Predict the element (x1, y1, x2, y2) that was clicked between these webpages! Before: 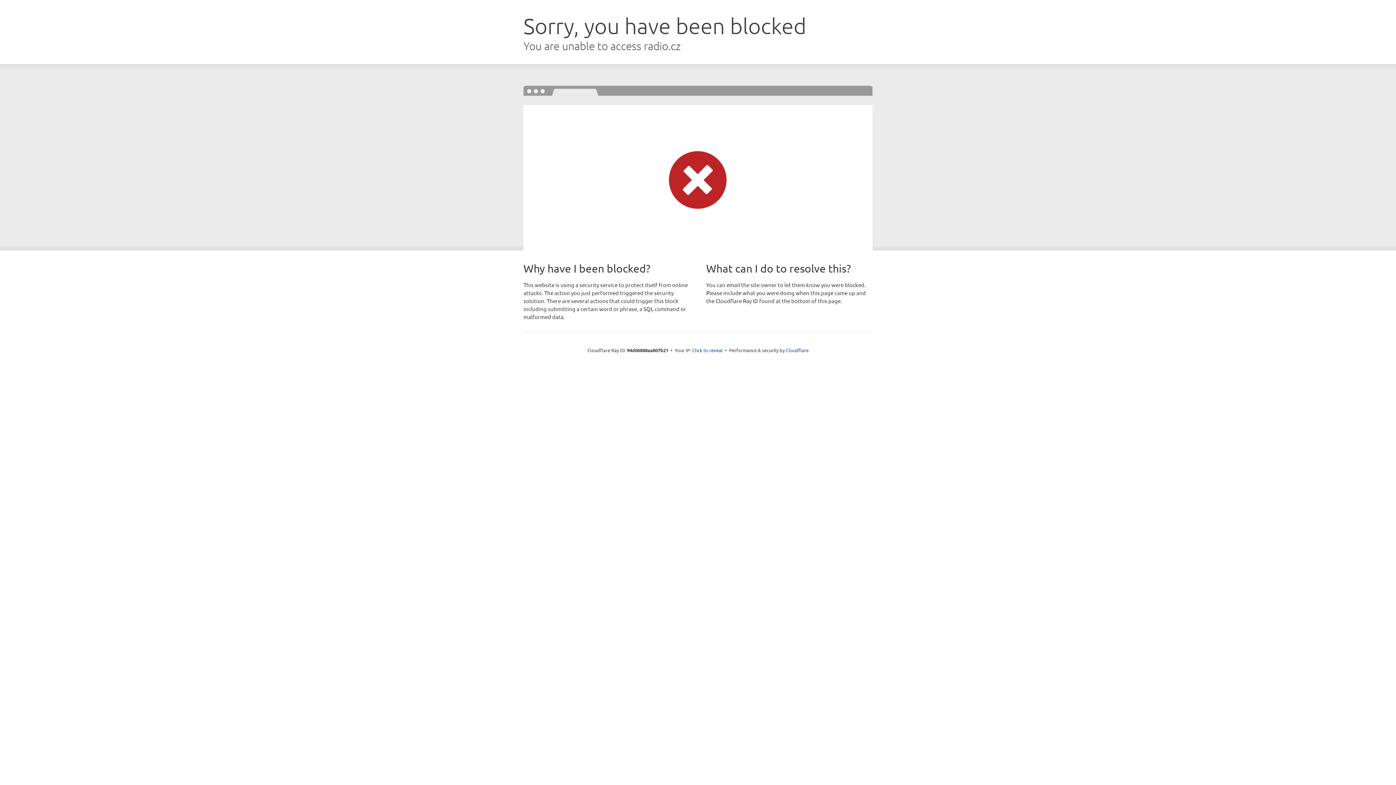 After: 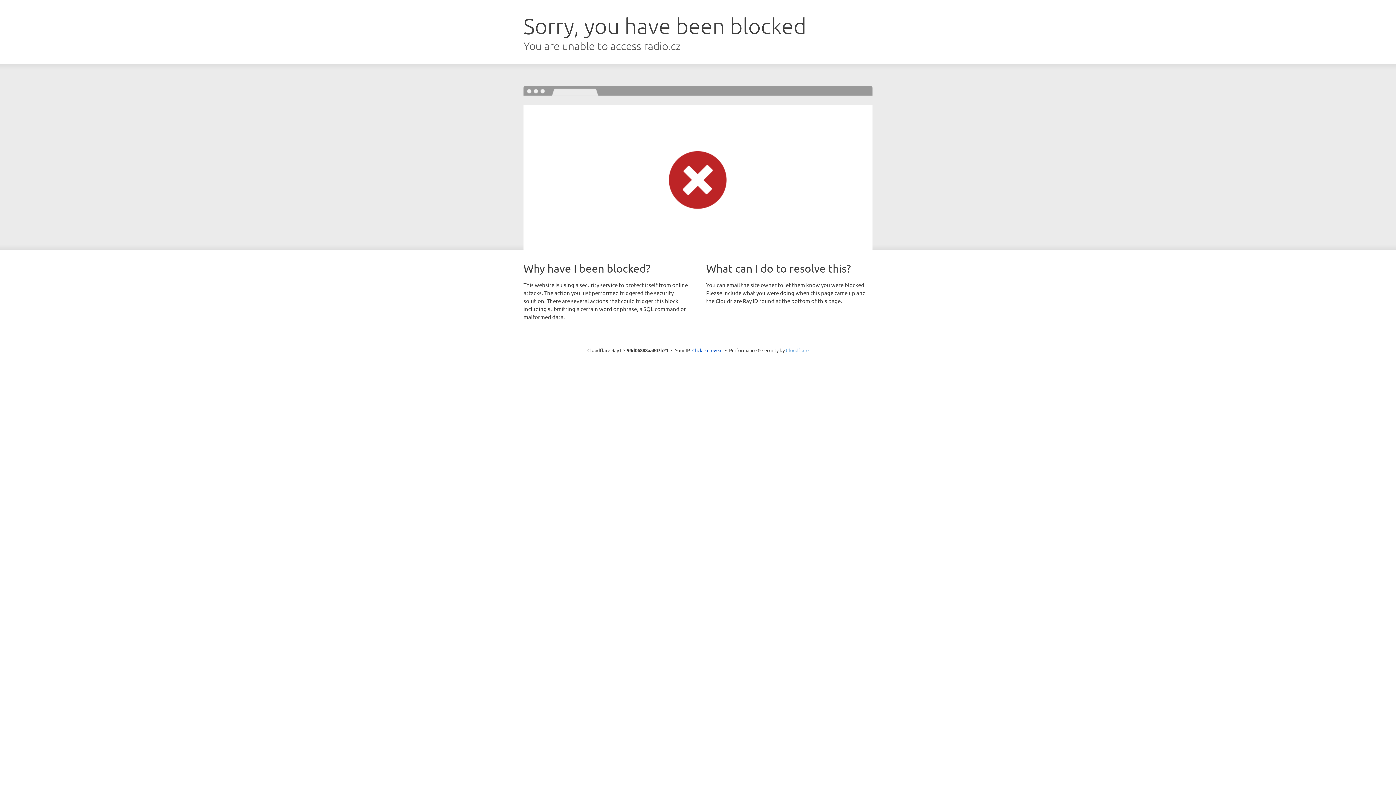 Action: label: Cloudflare bbox: (786, 347, 808, 353)